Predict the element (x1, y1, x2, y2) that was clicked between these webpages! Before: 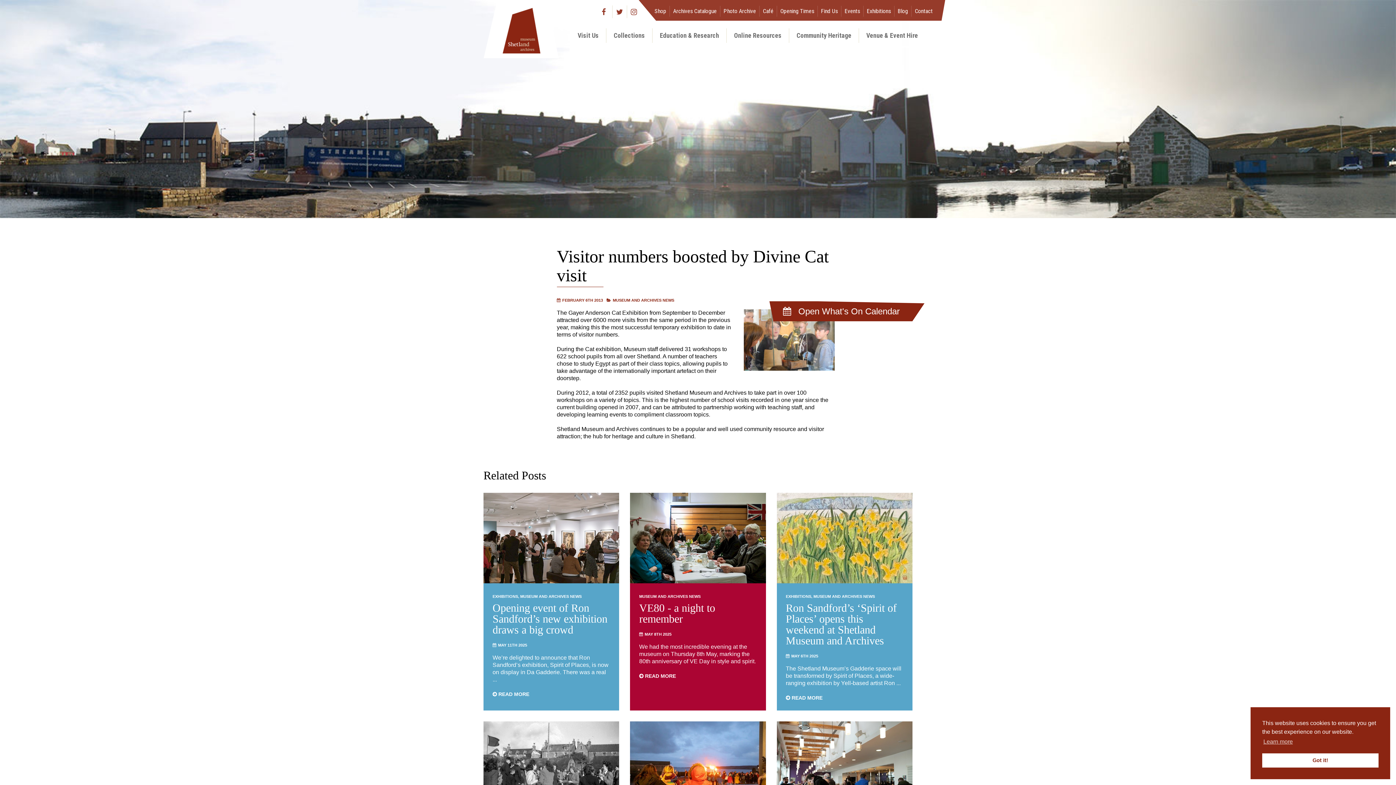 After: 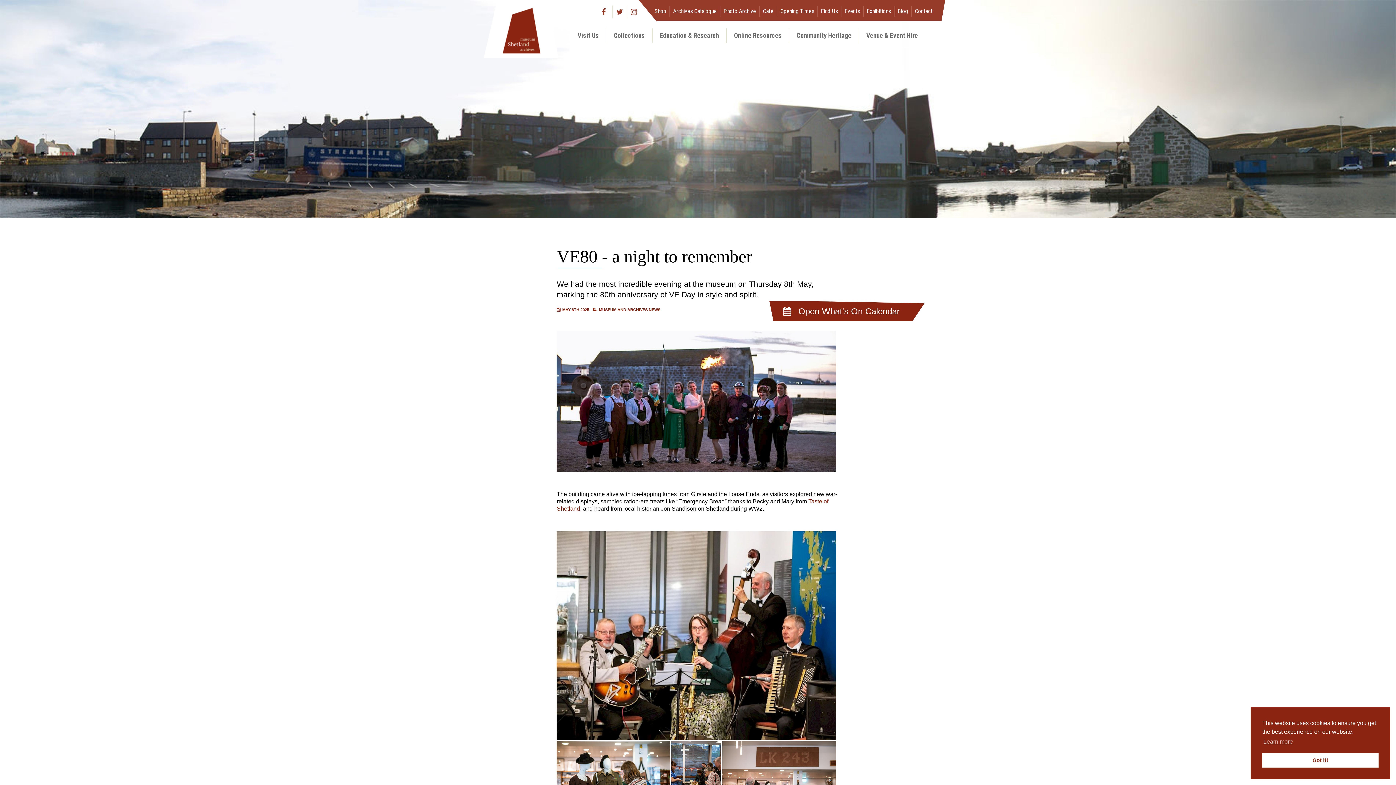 Action: label:  READ MORE bbox: (639, 673, 676, 679)